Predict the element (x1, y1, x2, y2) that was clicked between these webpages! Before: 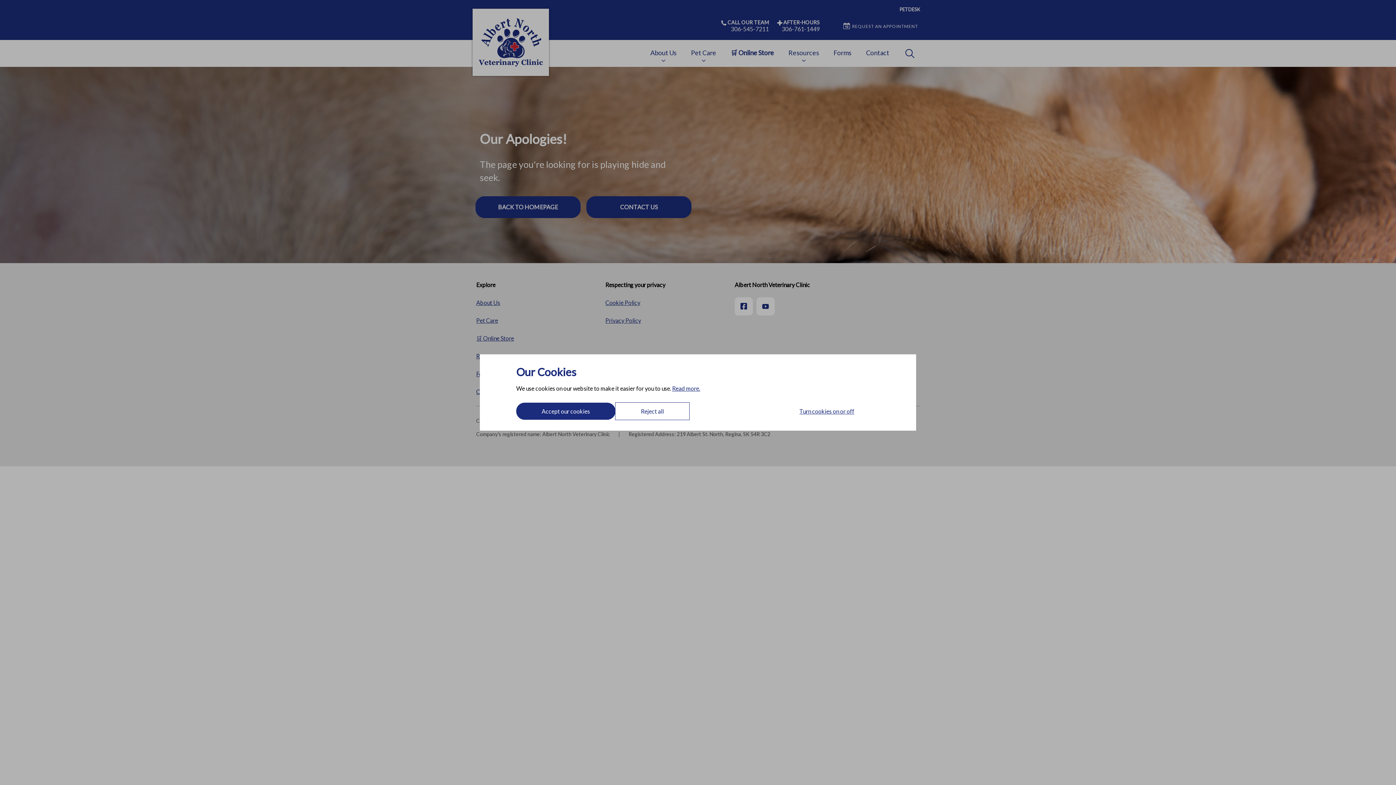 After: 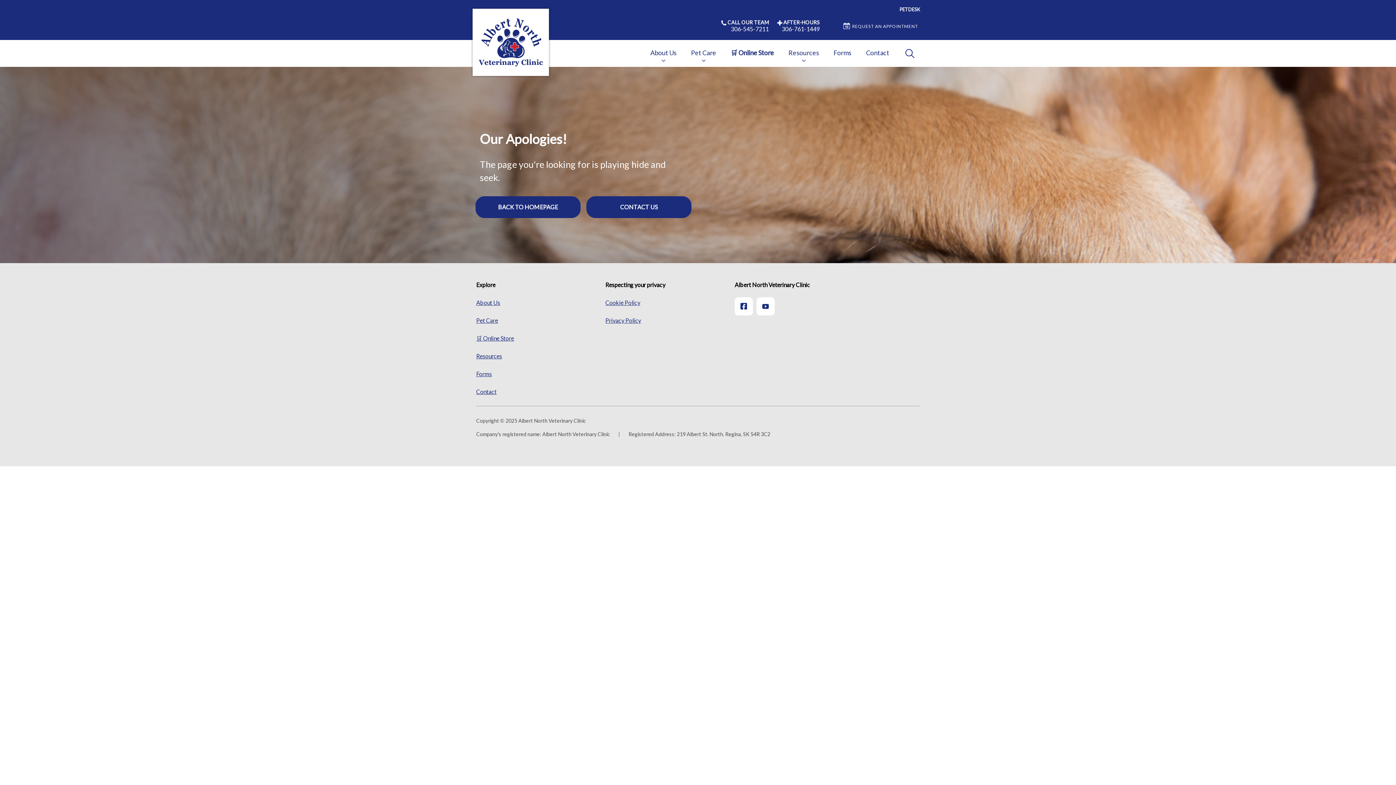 Action: label: Accept our cookies bbox: (516, 402, 615, 420)